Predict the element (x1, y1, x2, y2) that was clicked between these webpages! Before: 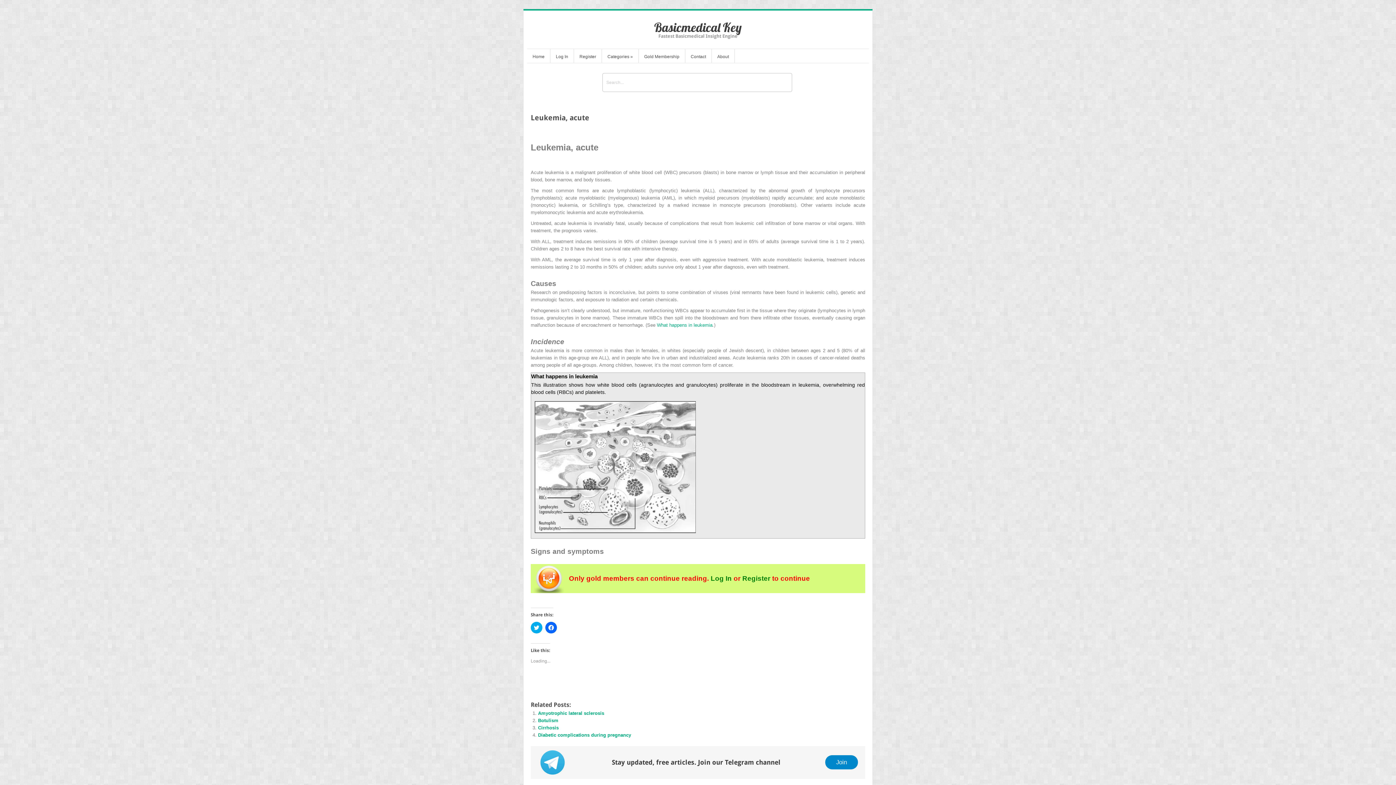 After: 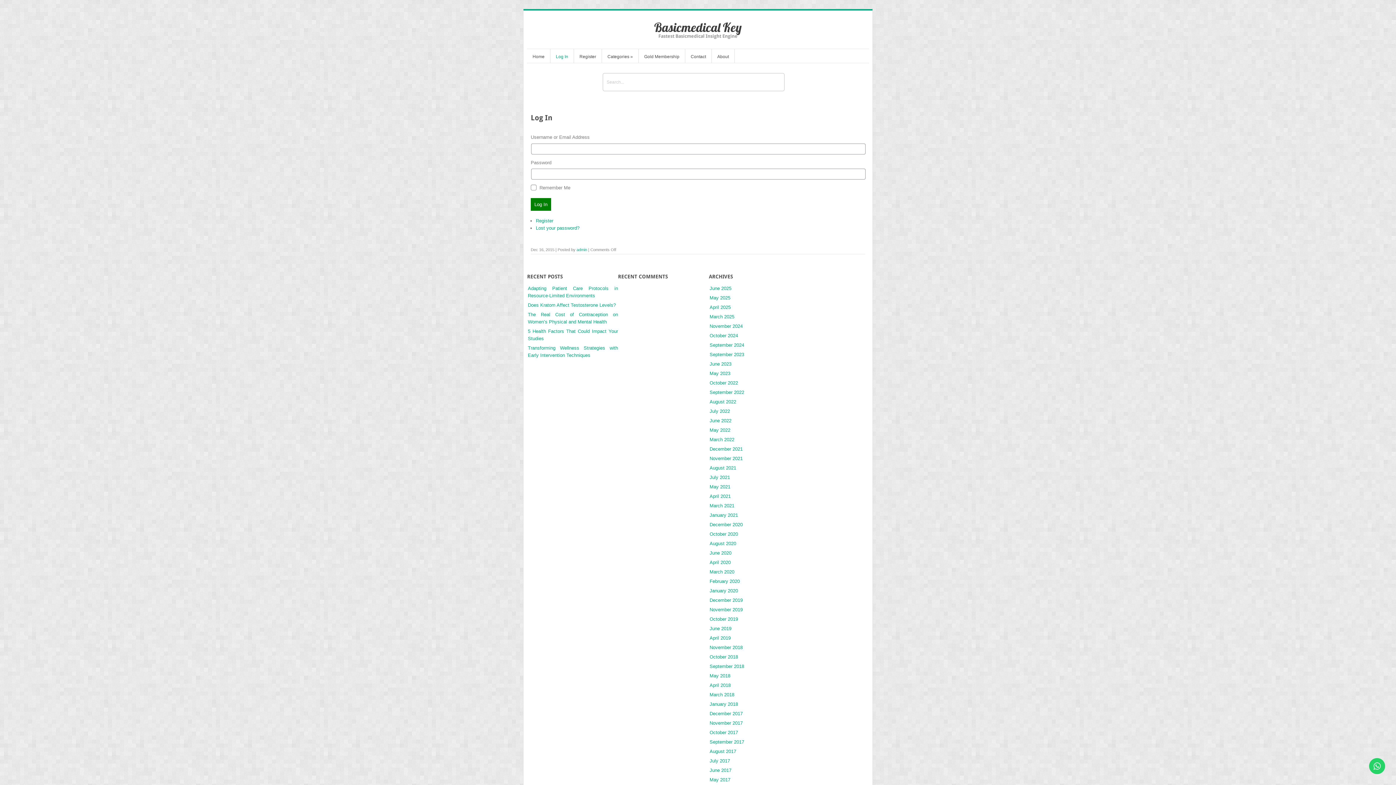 Action: bbox: (710, 574, 732, 582) label: Log In